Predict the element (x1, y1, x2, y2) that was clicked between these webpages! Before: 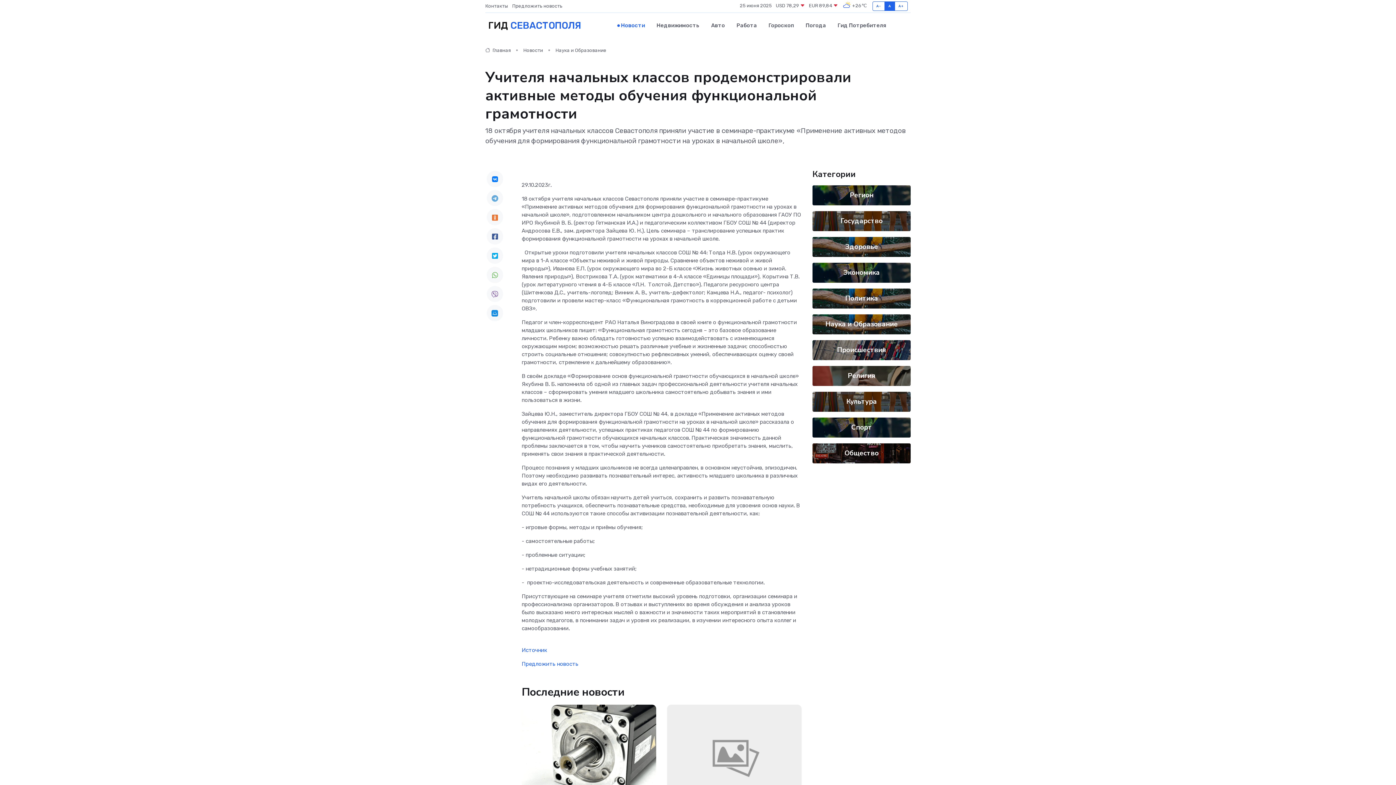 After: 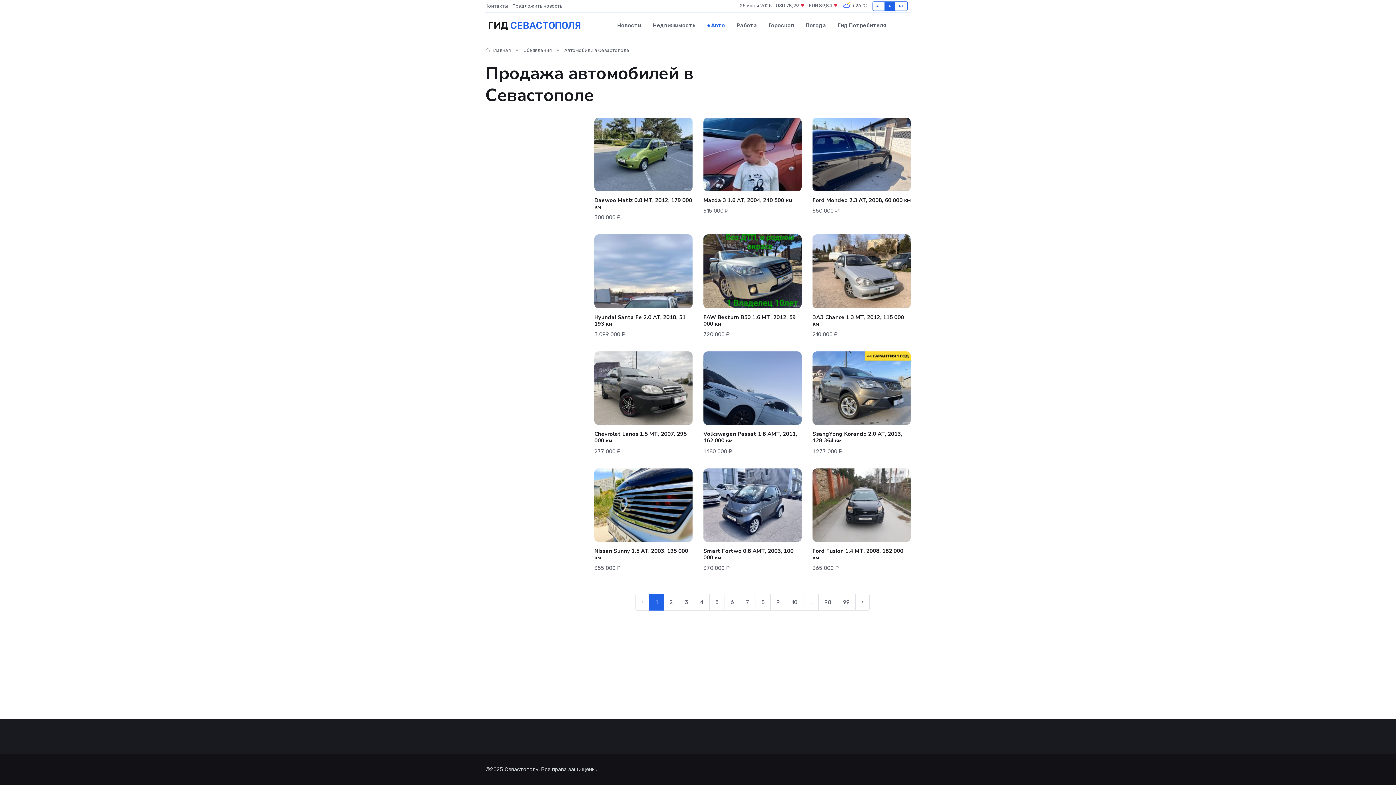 Action: label: Авто bbox: (705, 14, 730, 36)